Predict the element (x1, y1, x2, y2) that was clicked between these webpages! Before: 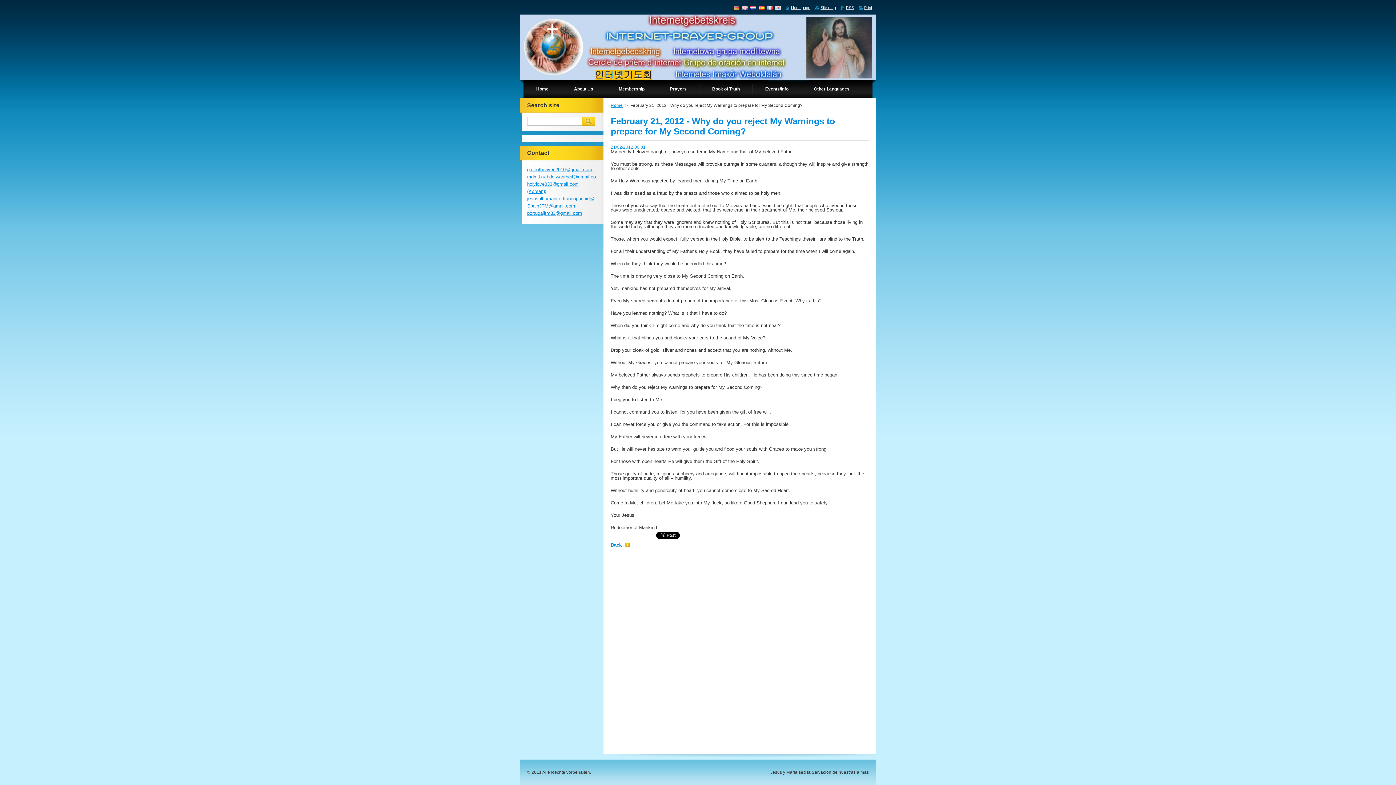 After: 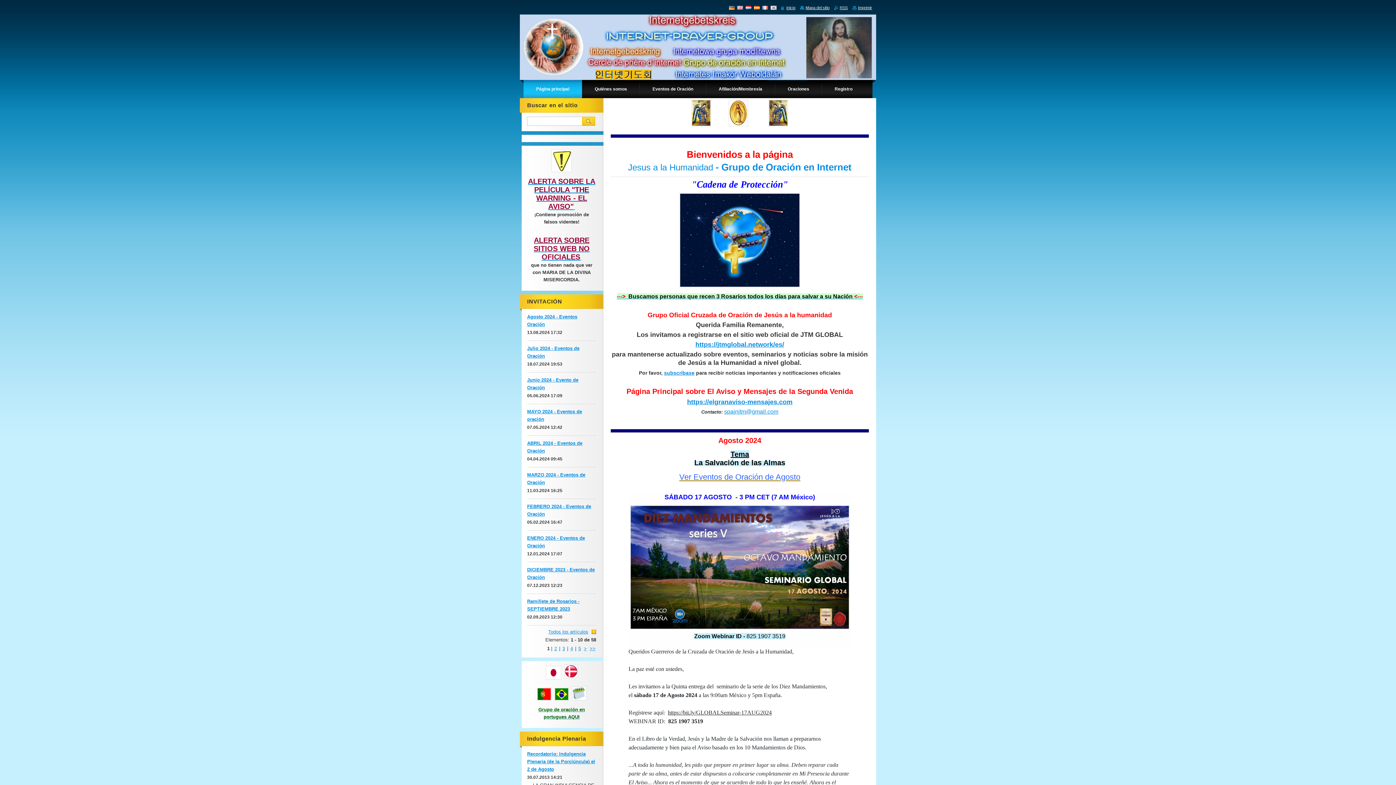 Action: bbox: (758, 4, 764, 10)